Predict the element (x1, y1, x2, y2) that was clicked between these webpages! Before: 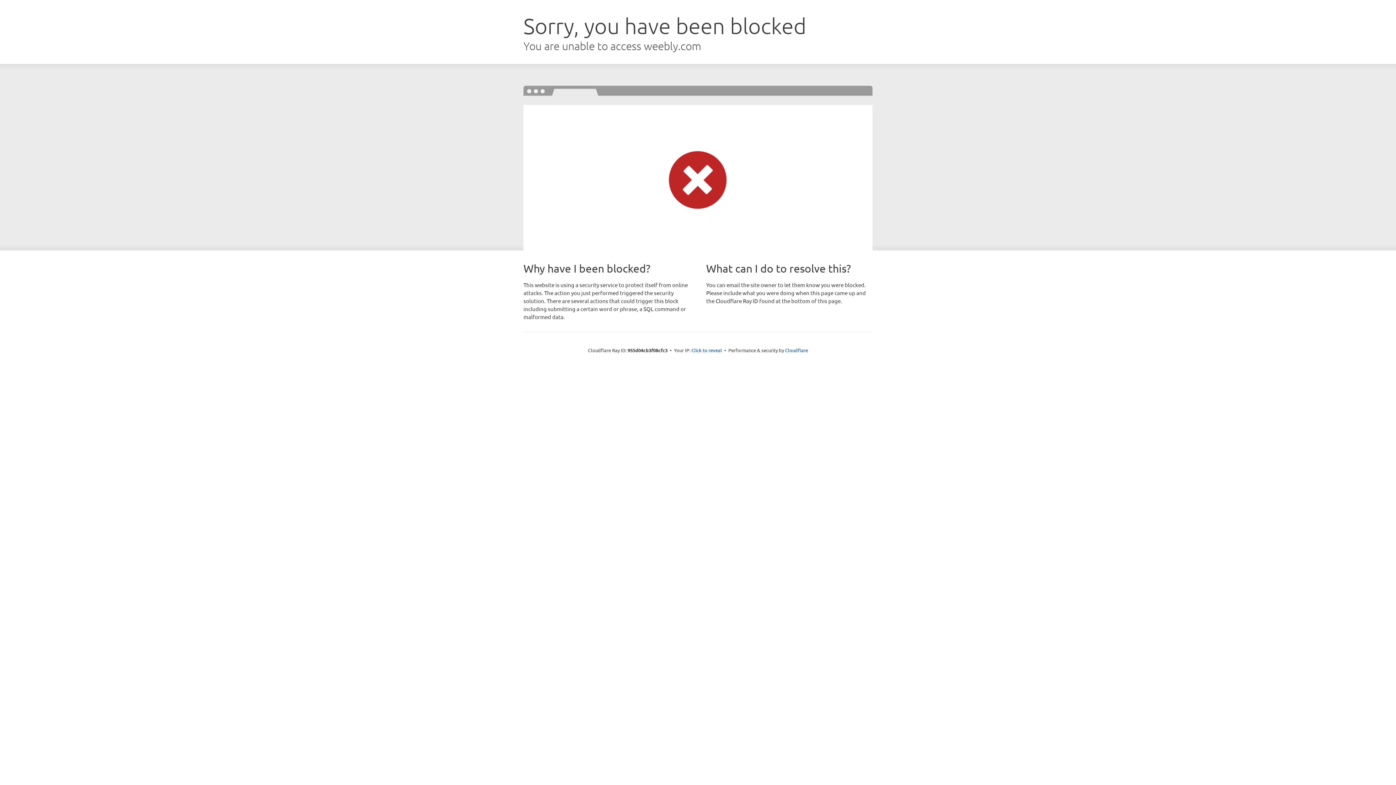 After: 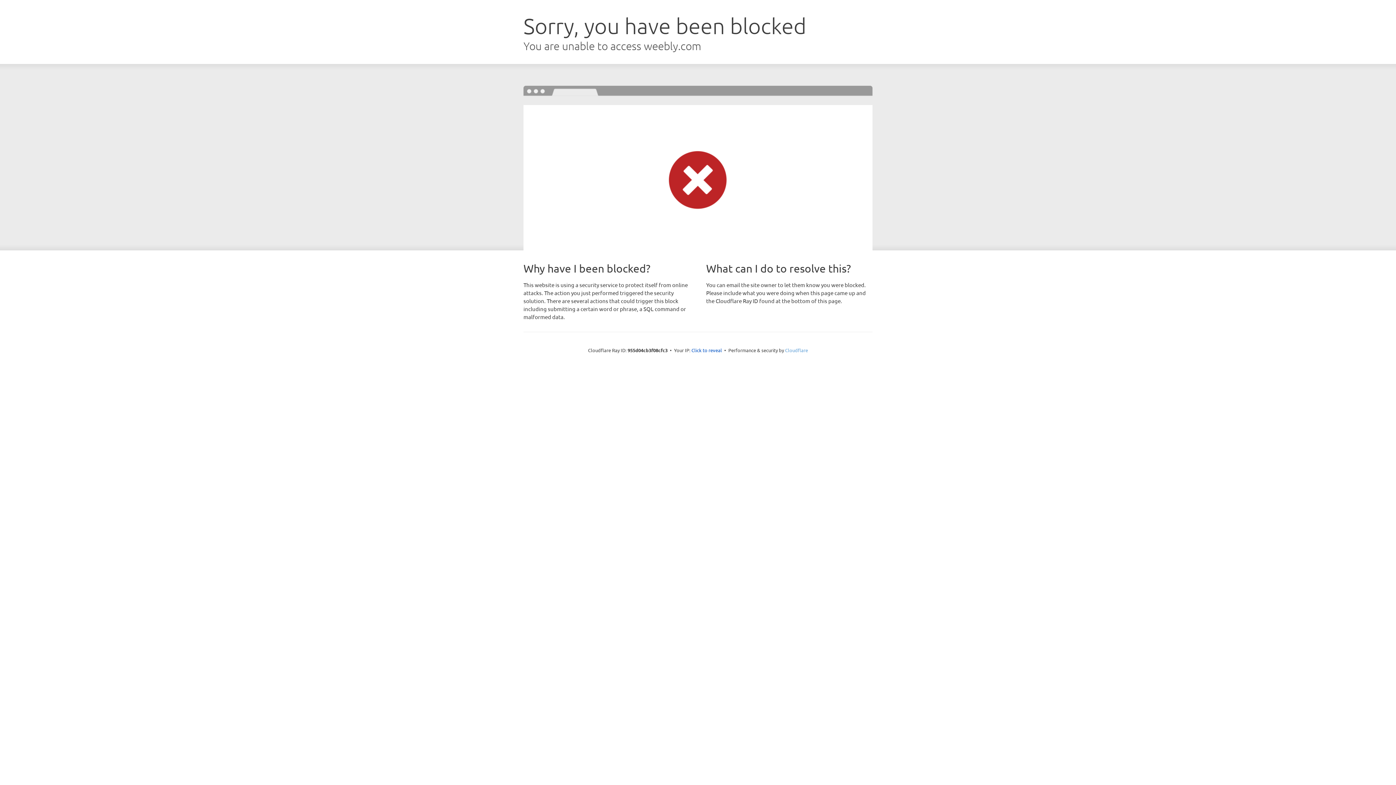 Action: label: Cloudflare bbox: (785, 347, 808, 353)